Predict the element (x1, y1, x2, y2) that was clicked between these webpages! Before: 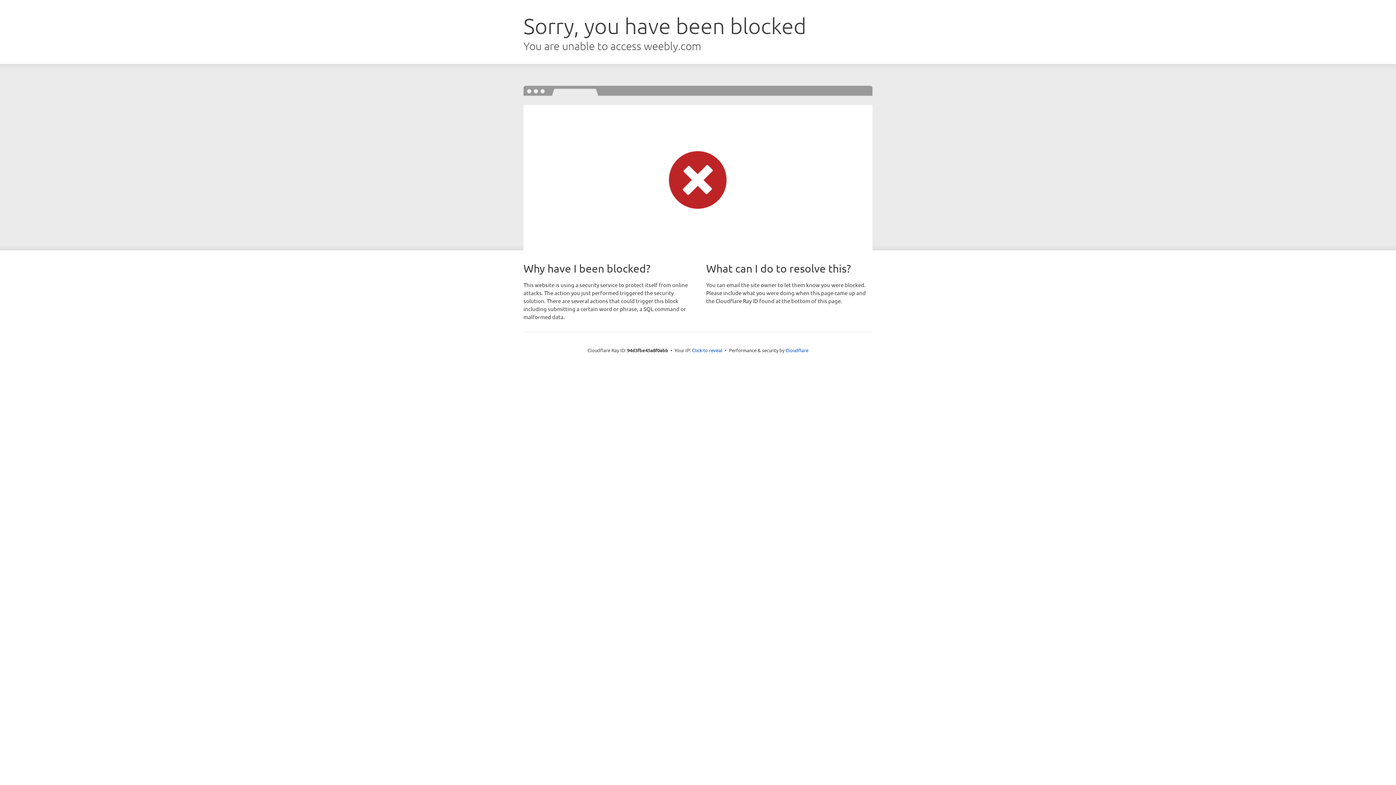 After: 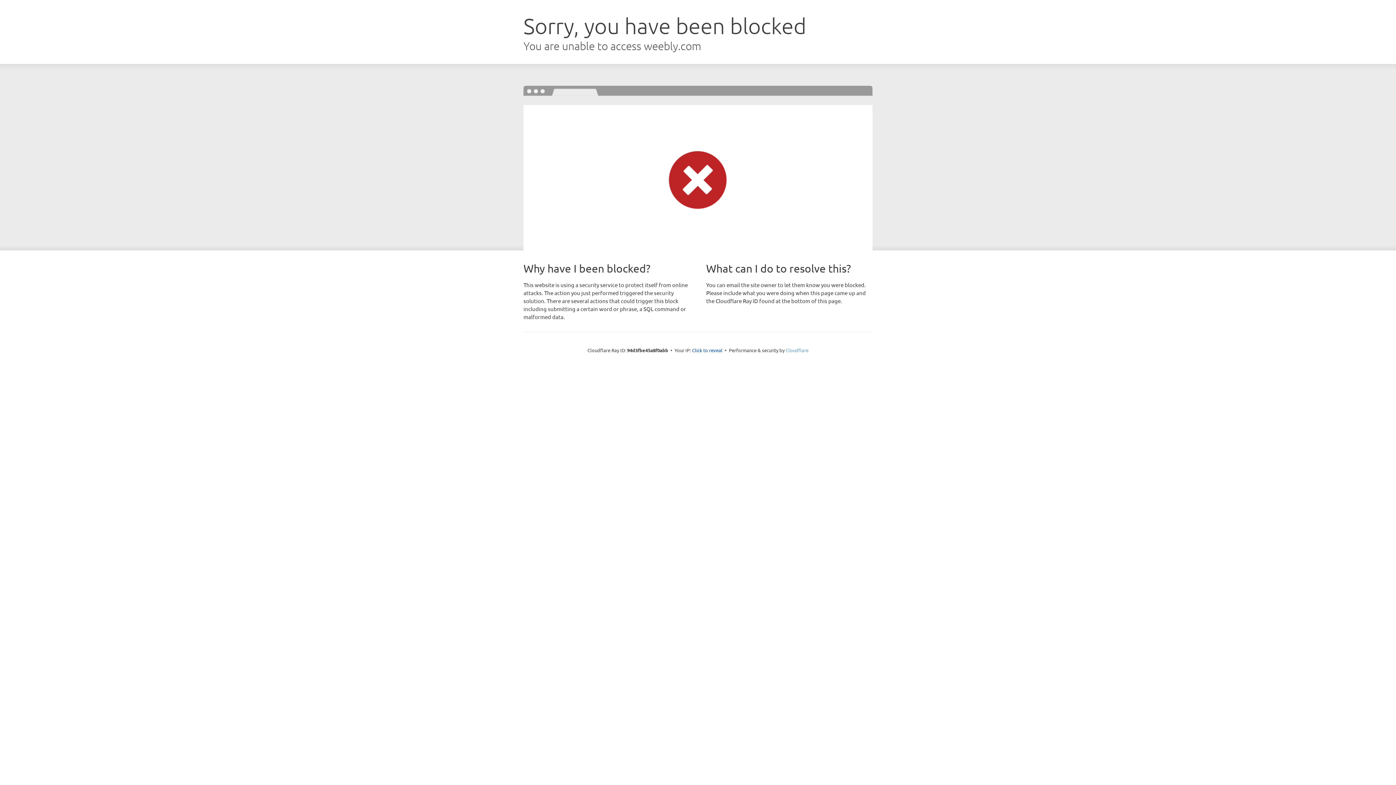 Action: label: Cloudflare bbox: (785, 347, 808, 353)